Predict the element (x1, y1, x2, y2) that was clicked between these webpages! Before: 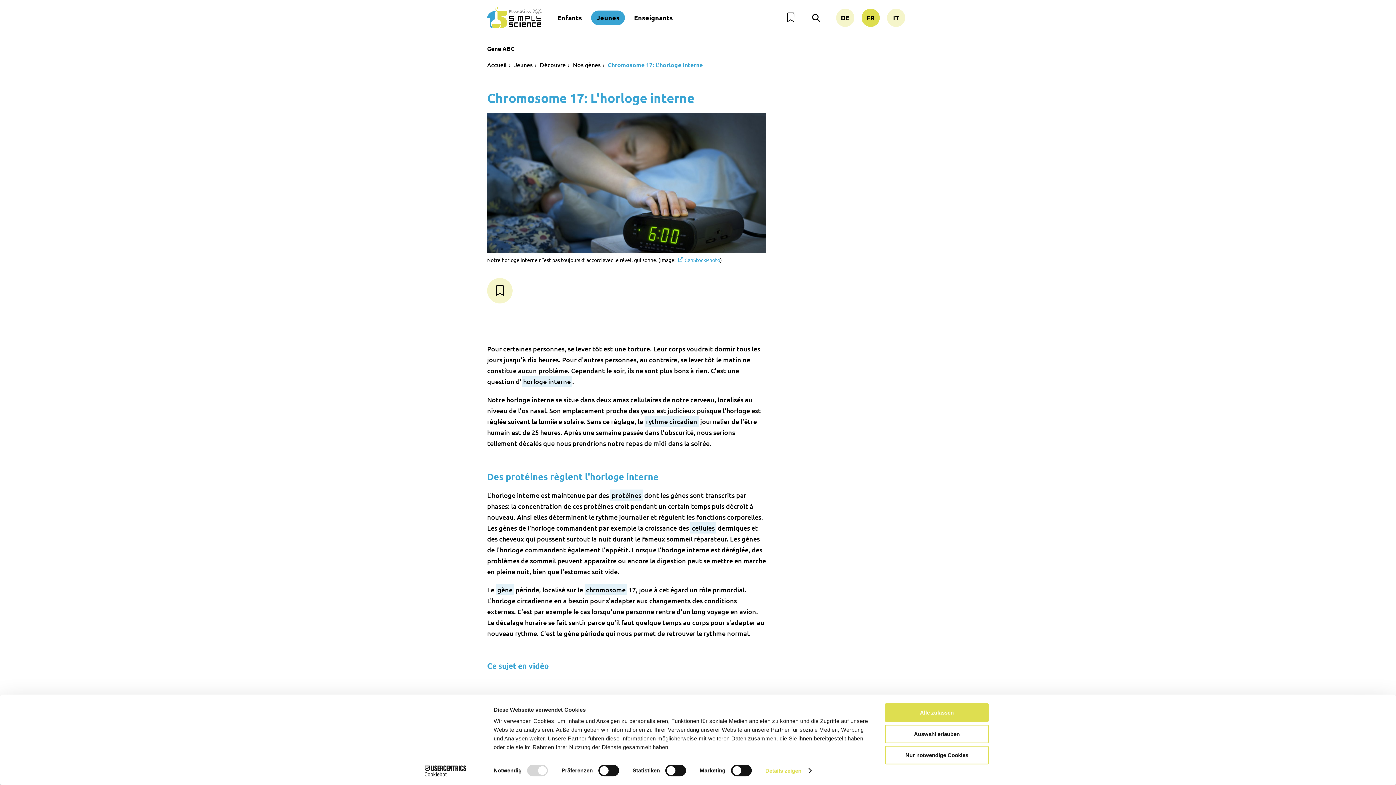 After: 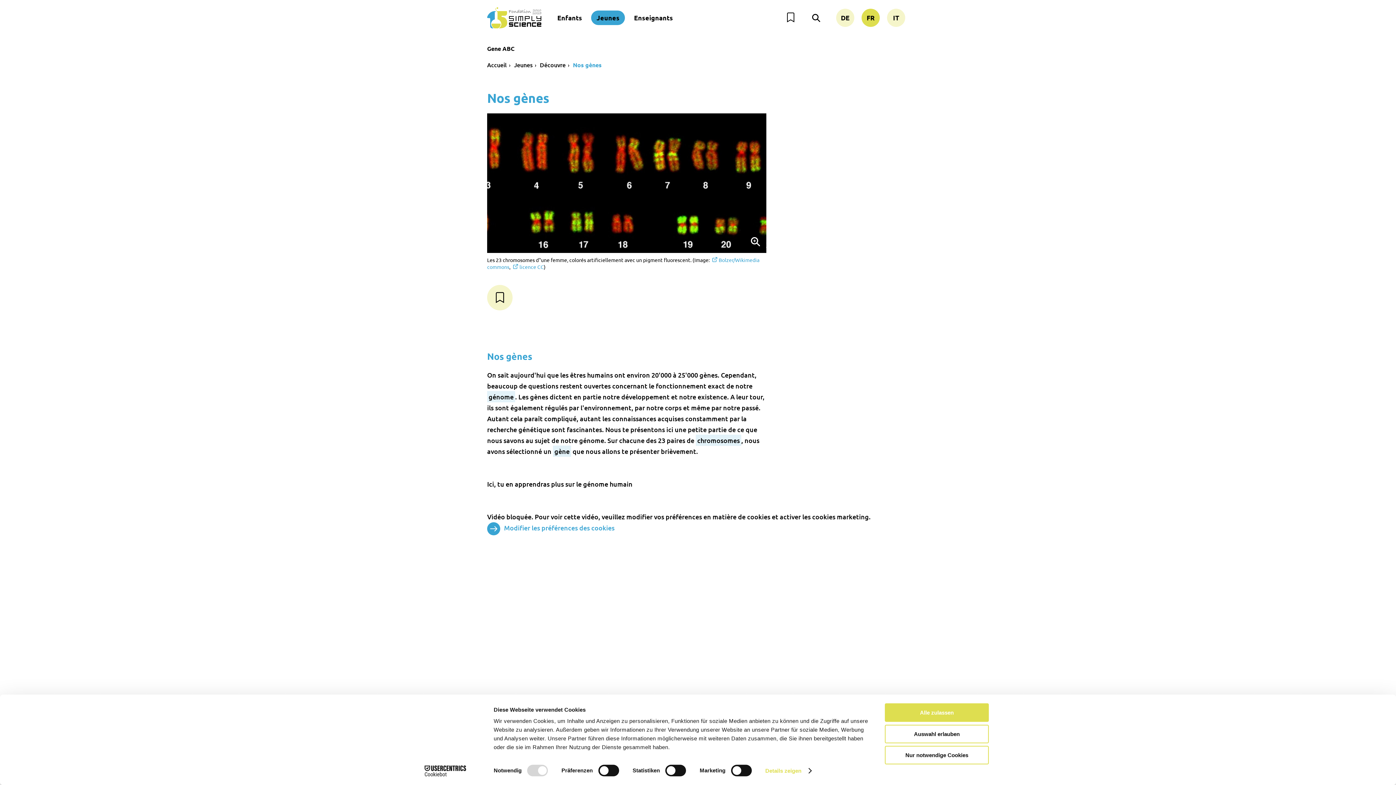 Action: label: Nos gènes bbox: (573, 60, 600, 68)